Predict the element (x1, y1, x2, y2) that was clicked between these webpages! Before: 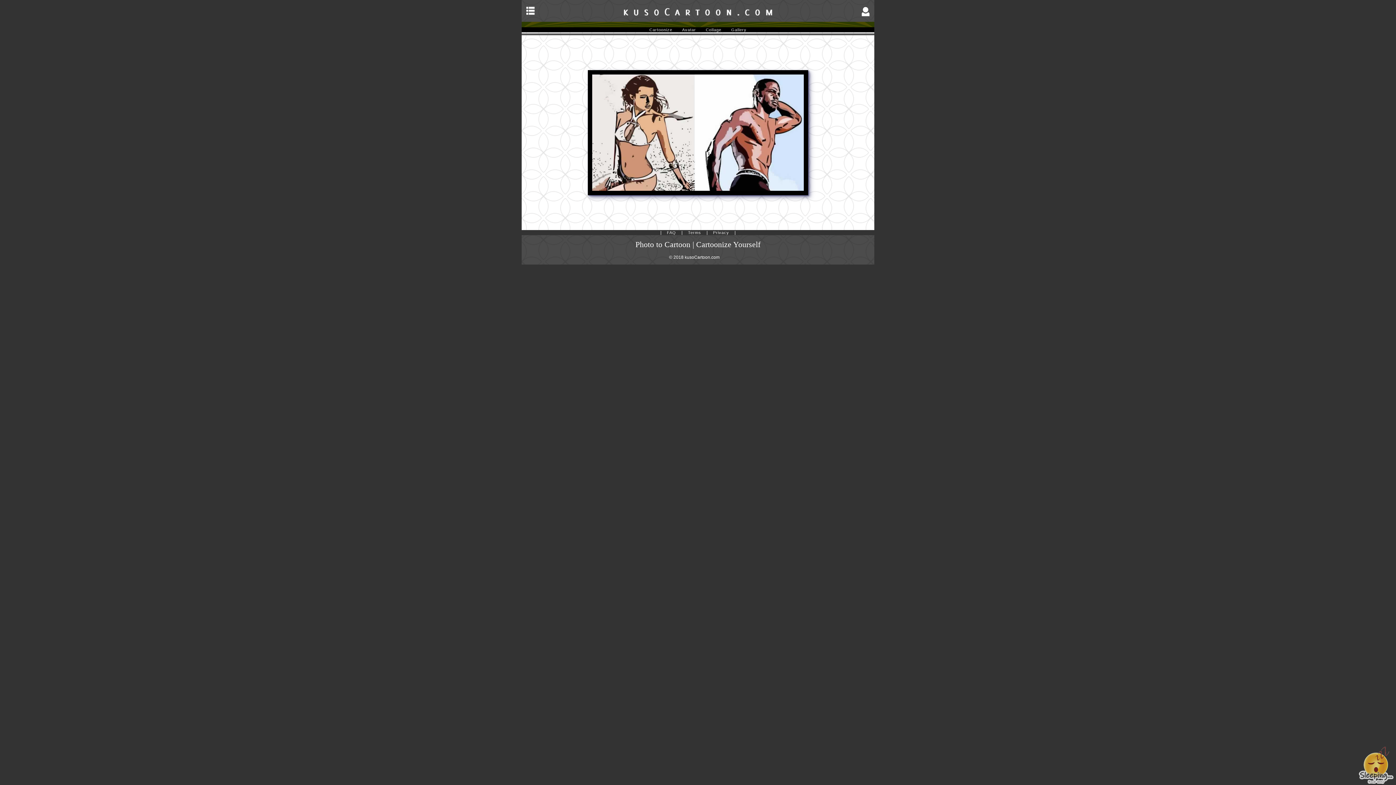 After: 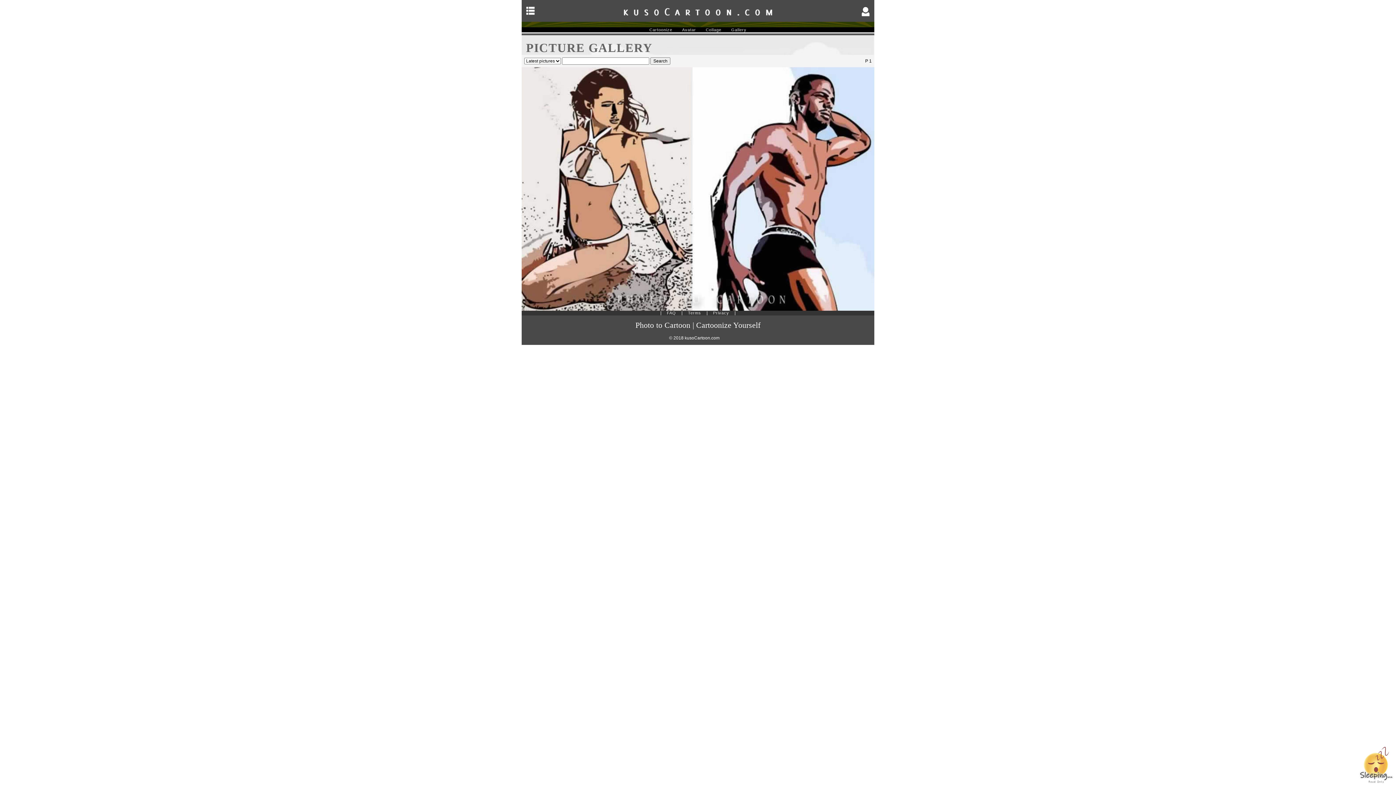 Action: bbox: (727, 27, 751, 32) label: Gallery